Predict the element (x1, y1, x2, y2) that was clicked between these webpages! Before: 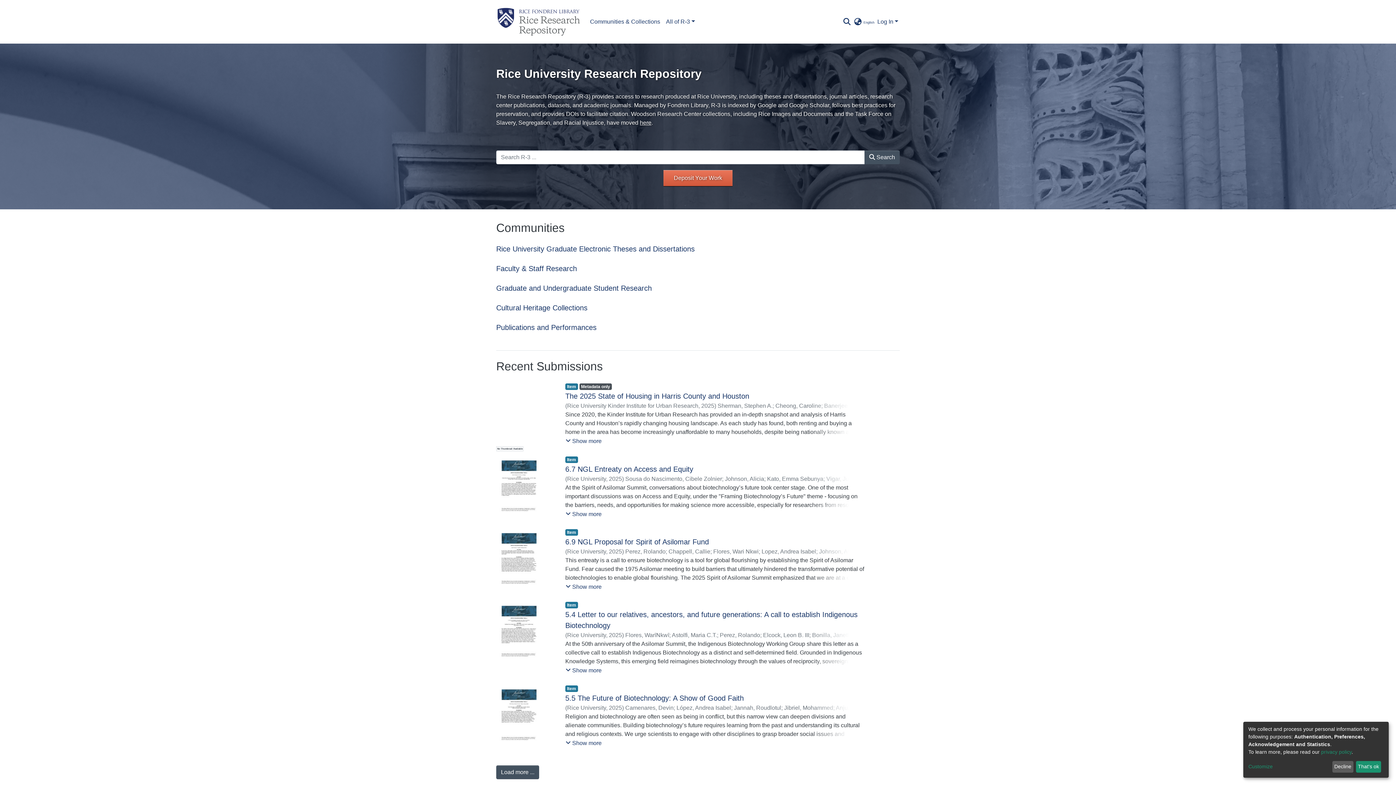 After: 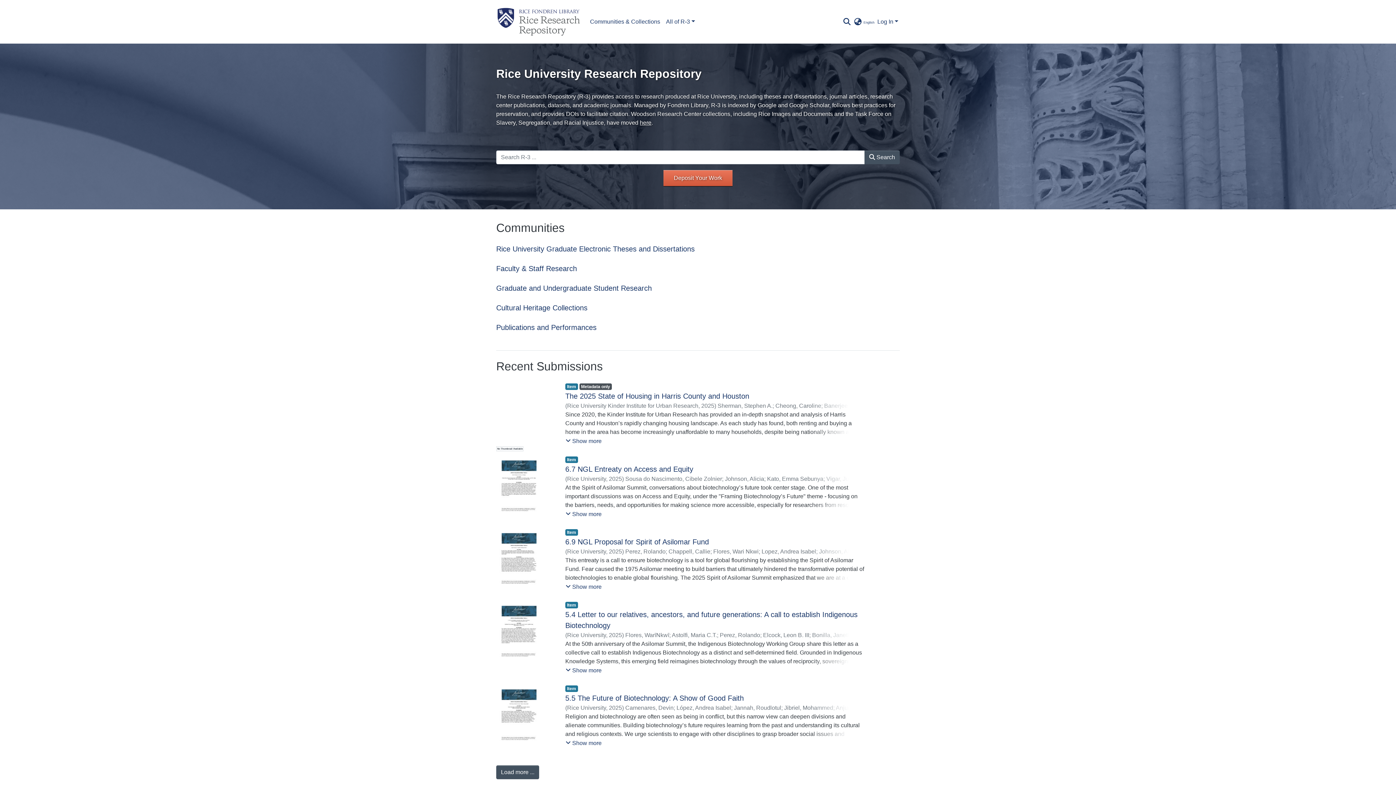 Action: label: Decline bbox: (1332, 761, 1353, 773)